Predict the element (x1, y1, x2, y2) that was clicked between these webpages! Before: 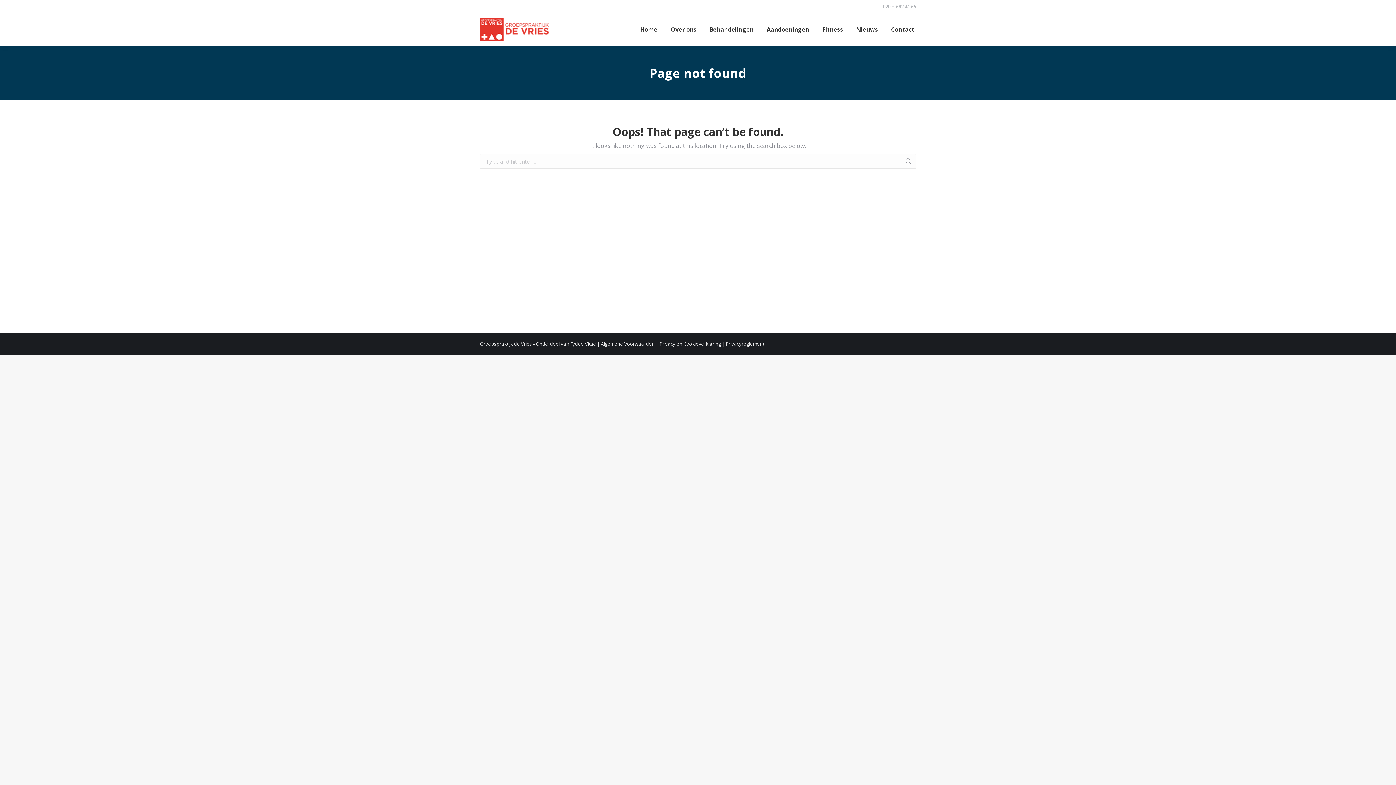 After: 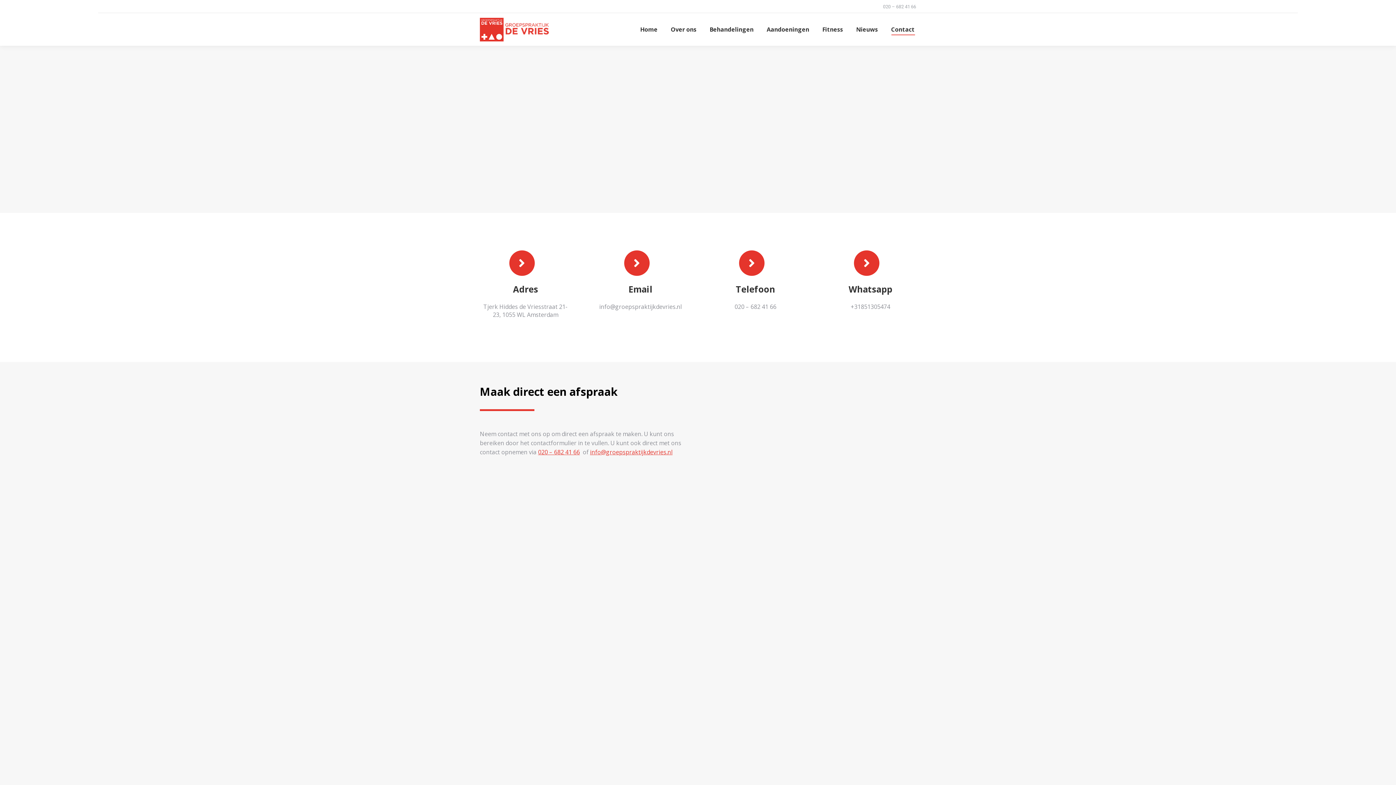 Action: bbox: (889, 19, 916, 39) label: Contact